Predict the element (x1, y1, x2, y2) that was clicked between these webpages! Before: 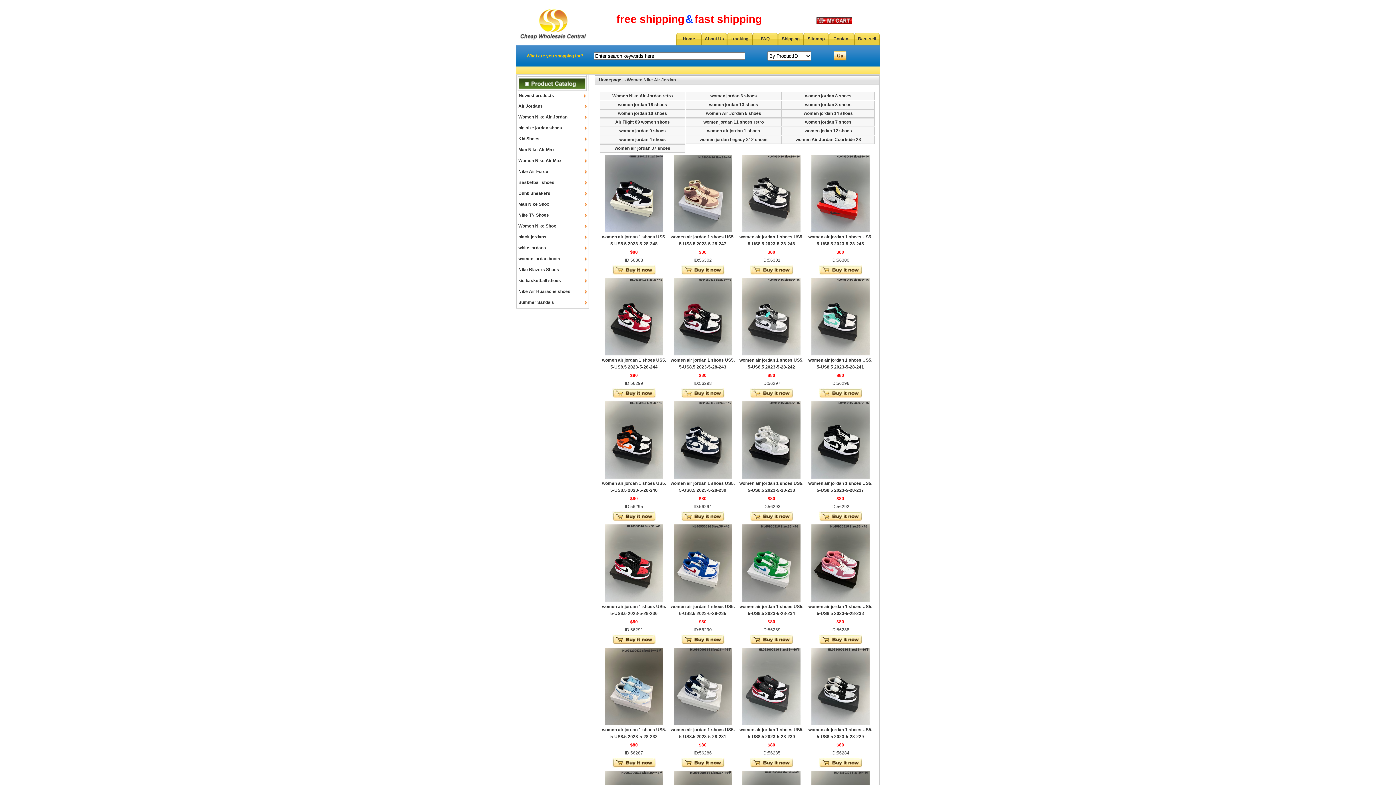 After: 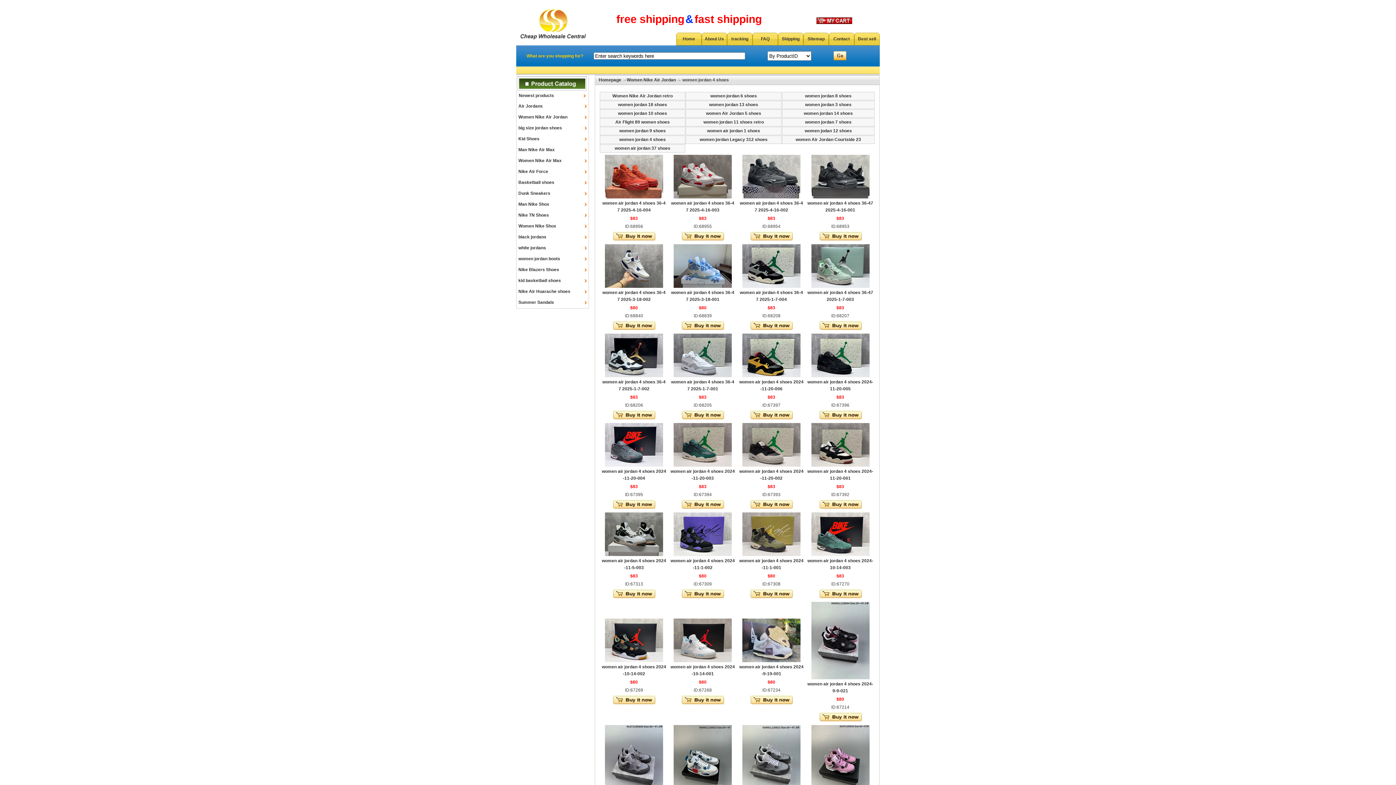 Action: bbox: (619, 137, 666, 142) label: women jordan 4 shoes